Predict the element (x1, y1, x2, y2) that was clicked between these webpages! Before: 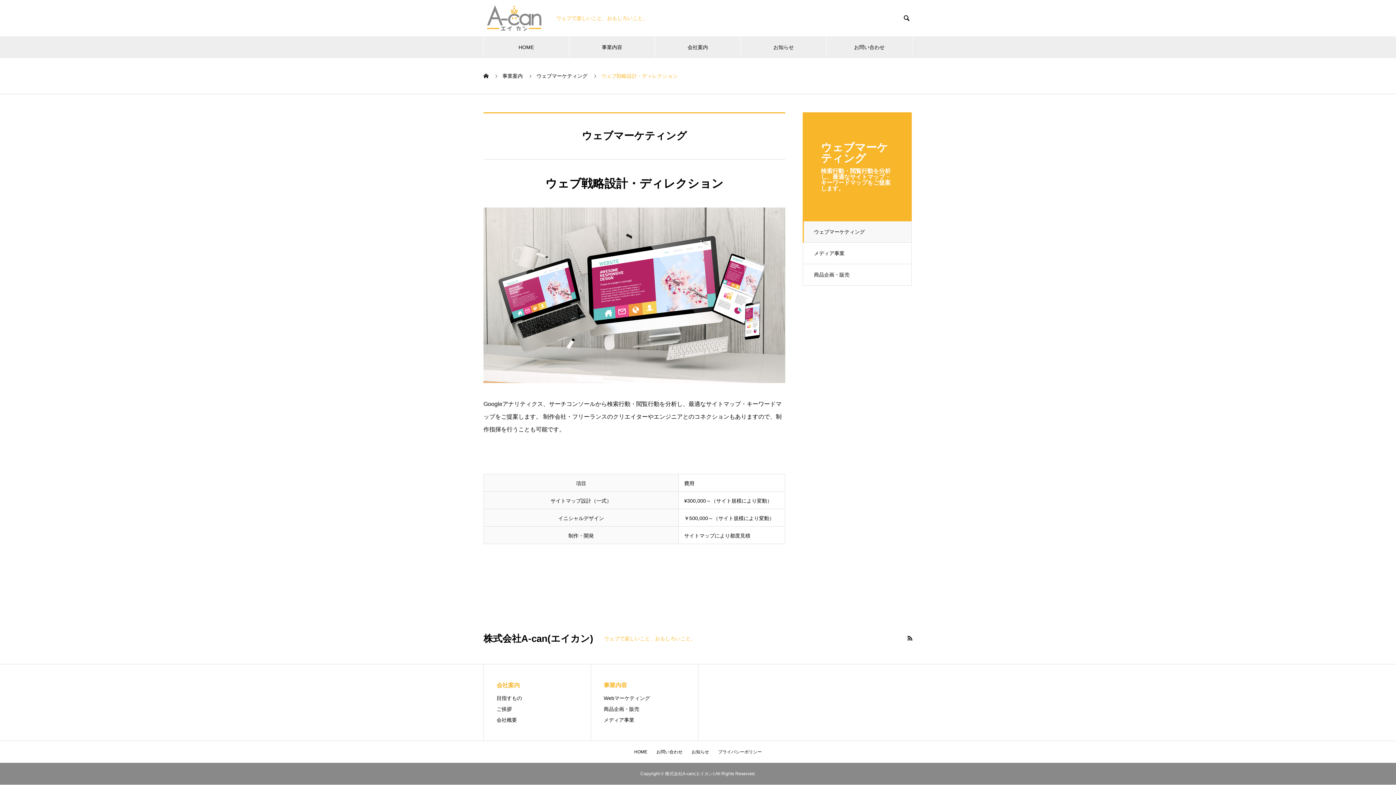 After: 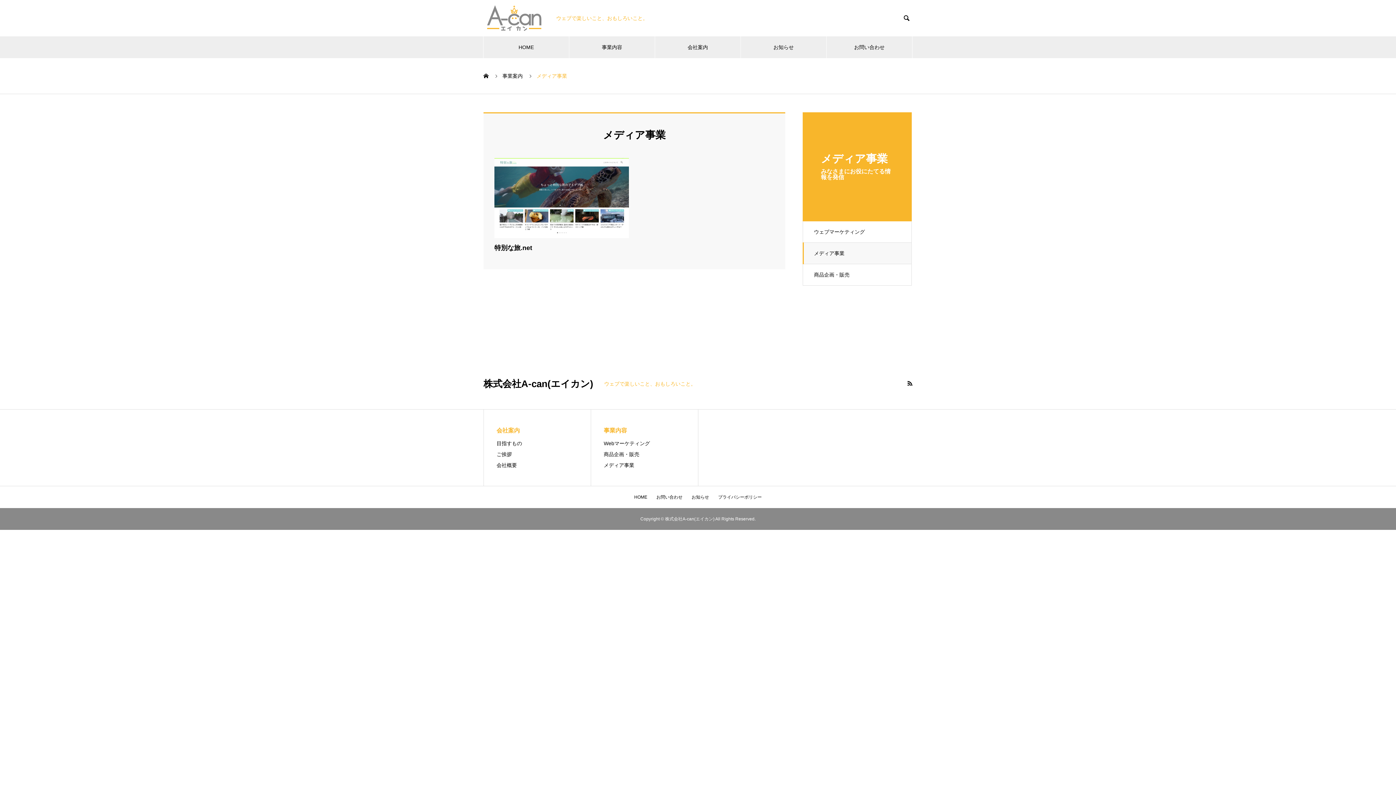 Action: label: メディア事業 bbox: (802, 242, 912, 264)